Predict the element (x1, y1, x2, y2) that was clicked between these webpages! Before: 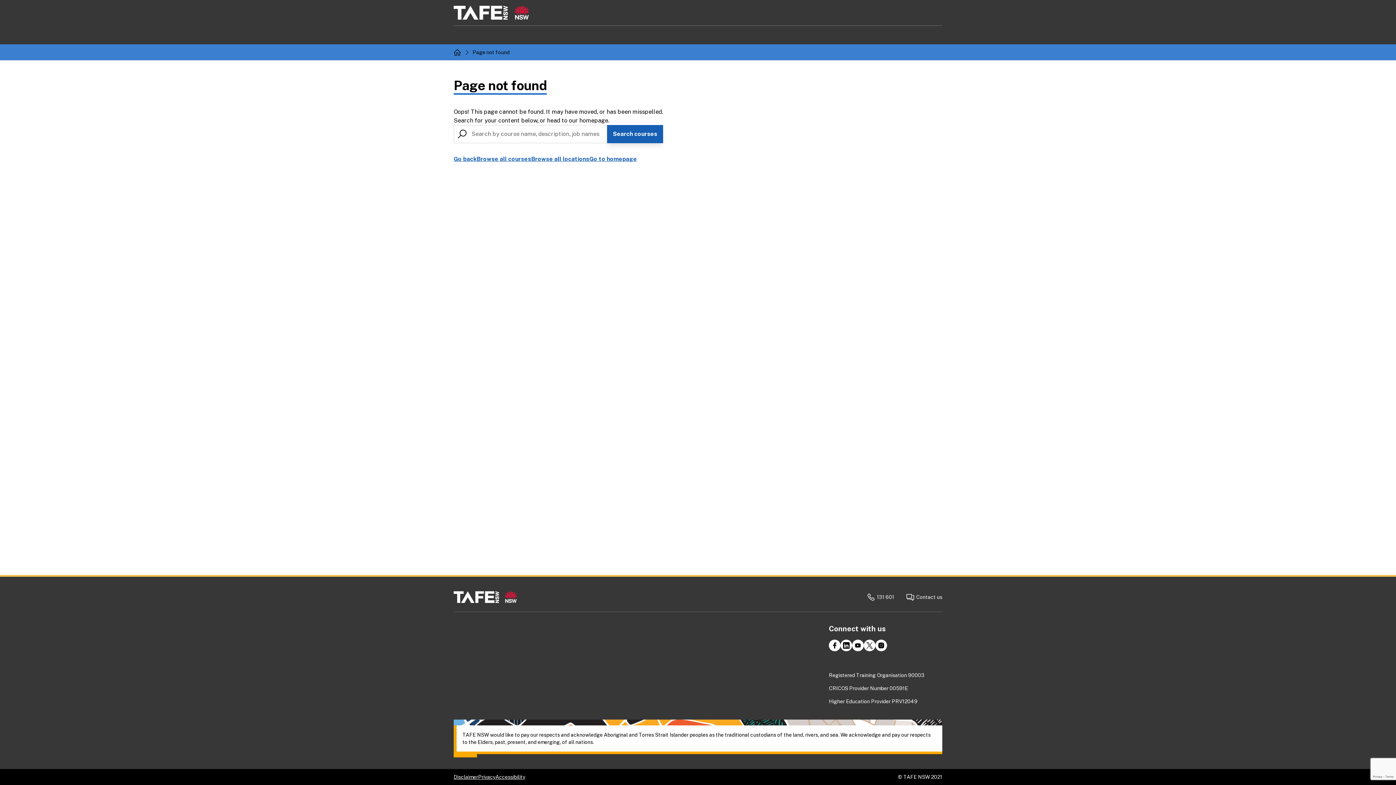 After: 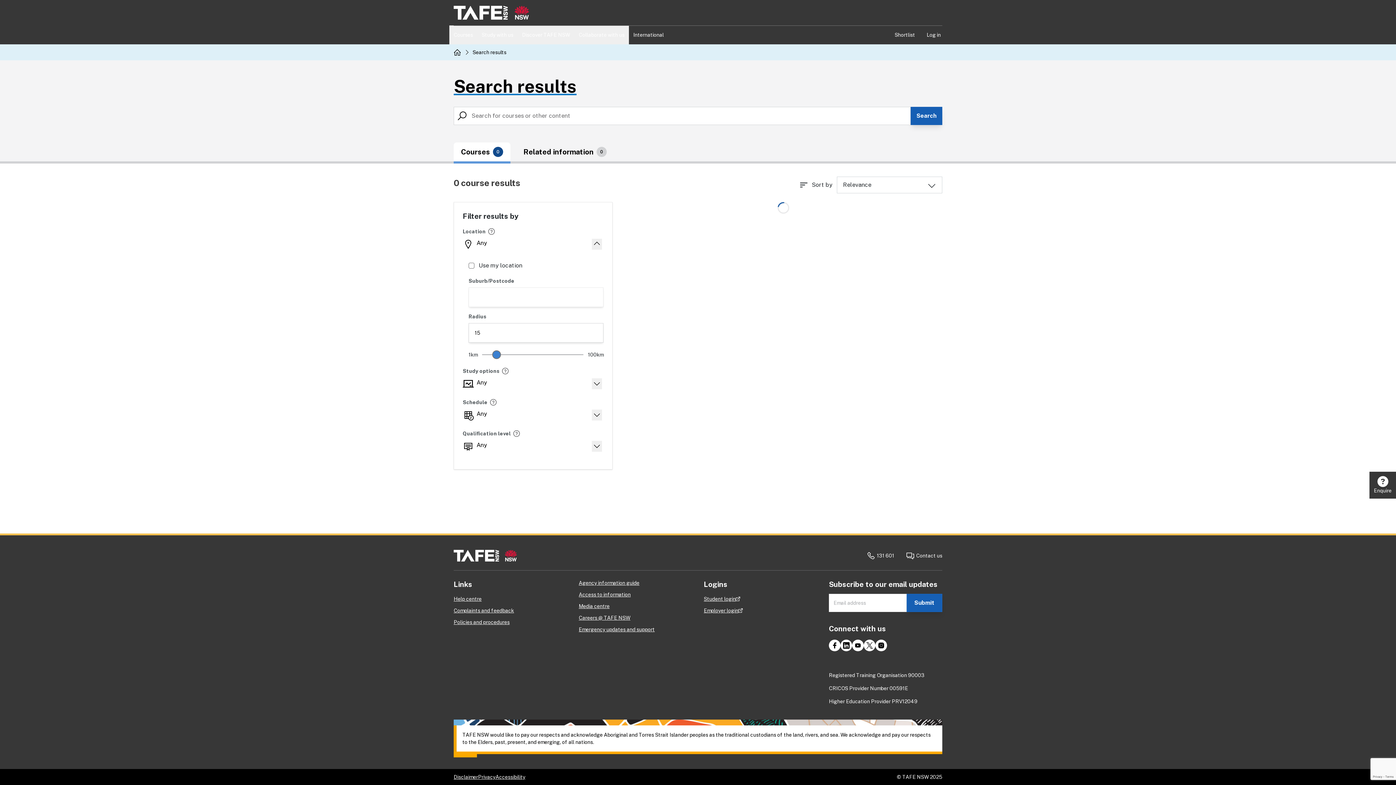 Action: label: Submit search bbox: (607, 125, 663, 143)